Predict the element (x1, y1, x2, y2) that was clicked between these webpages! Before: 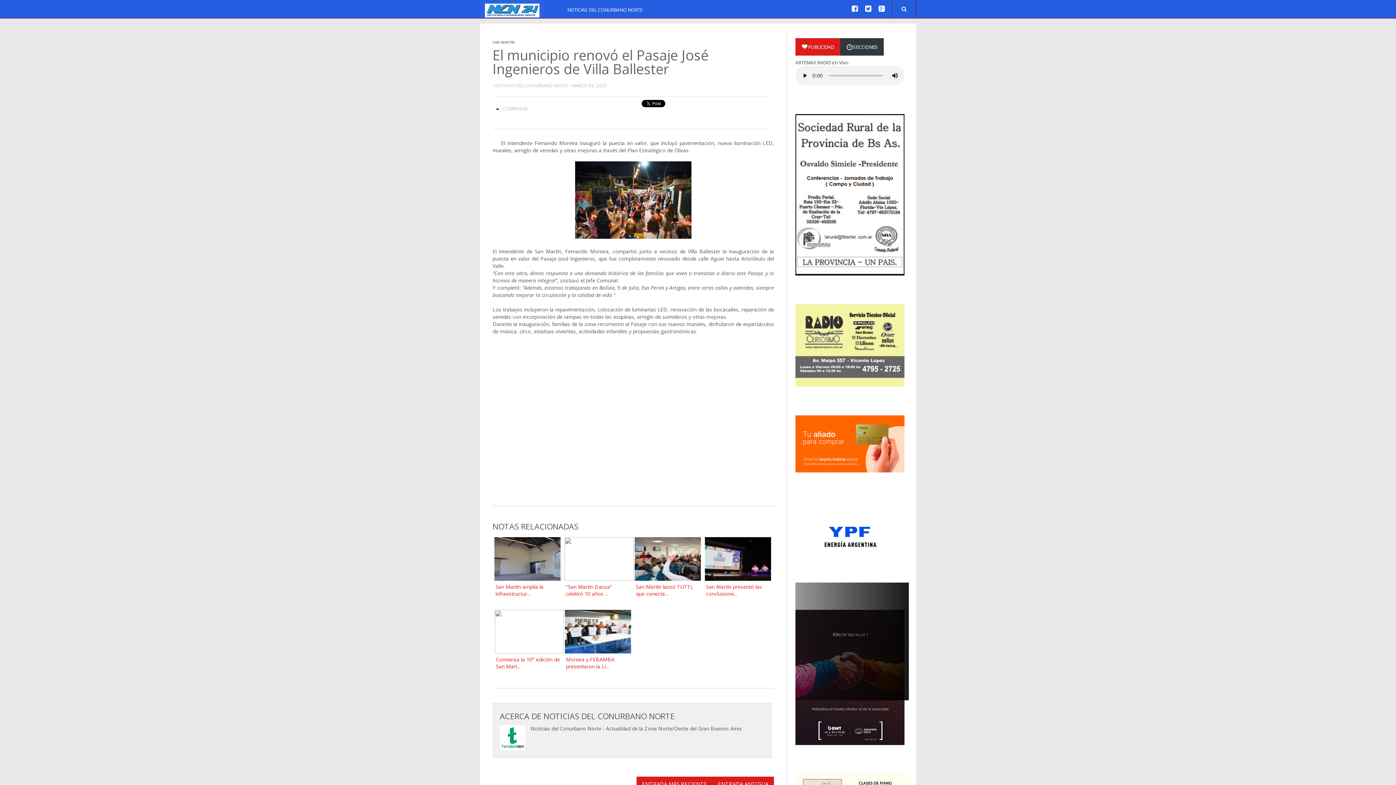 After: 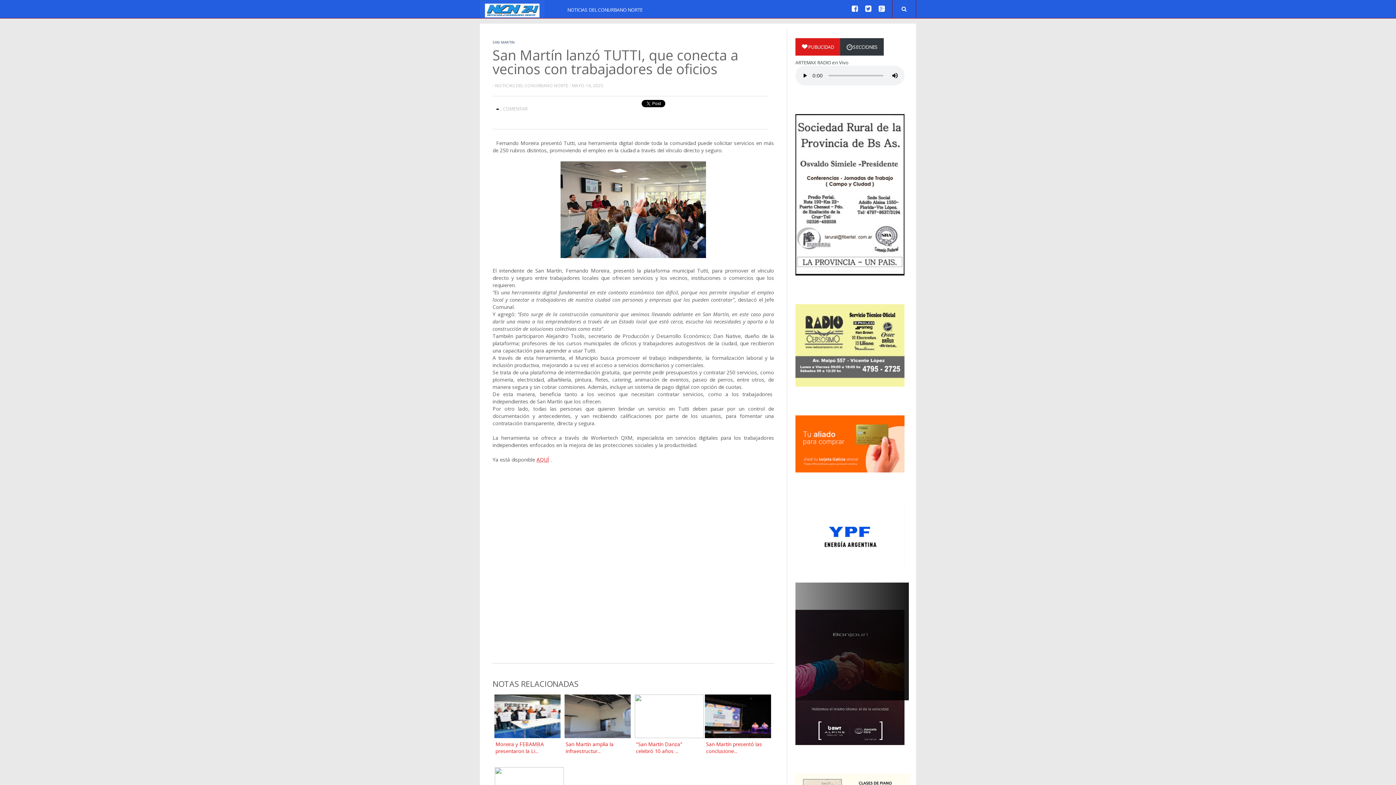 Action: label: 

San Martín lanzó TUTTI, que conecta... bbox: (632, 535, 702, 604)